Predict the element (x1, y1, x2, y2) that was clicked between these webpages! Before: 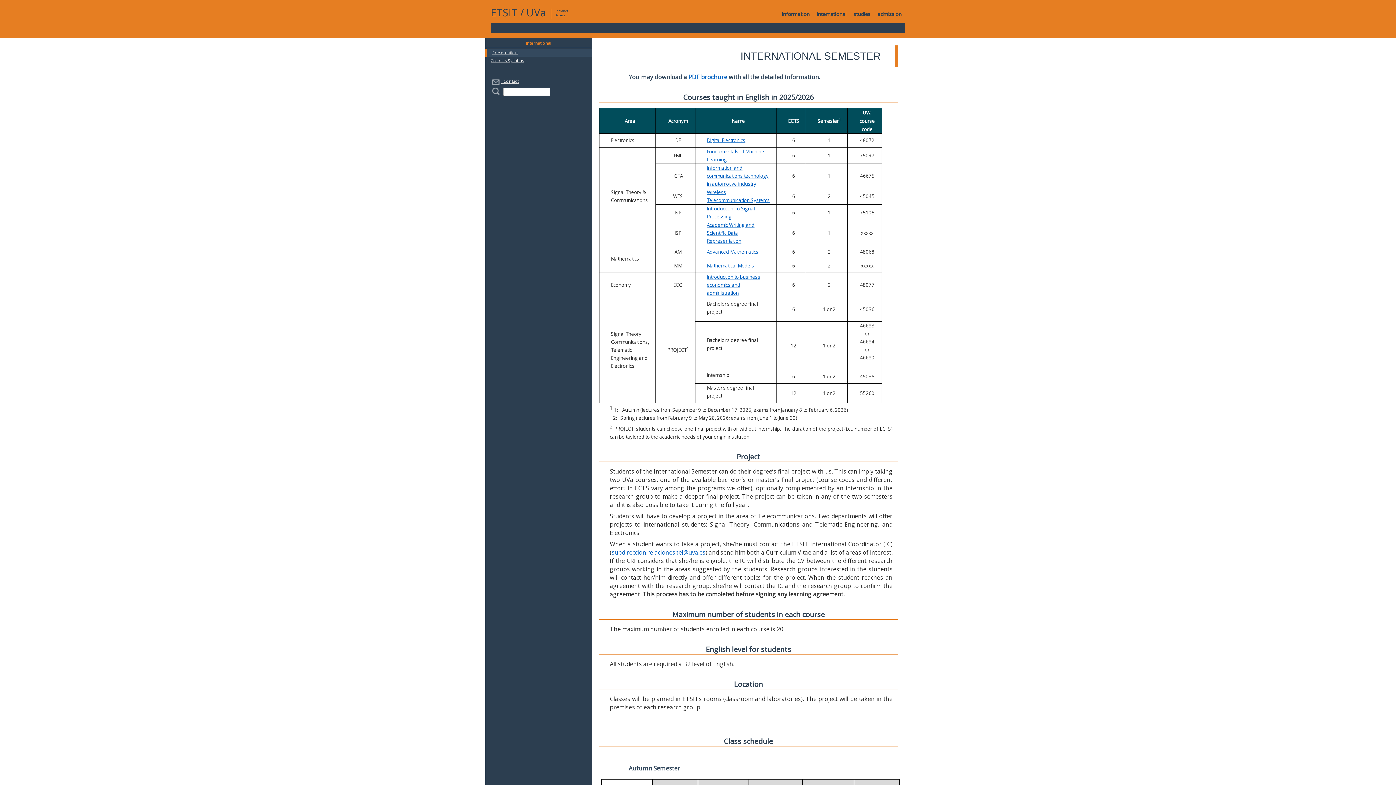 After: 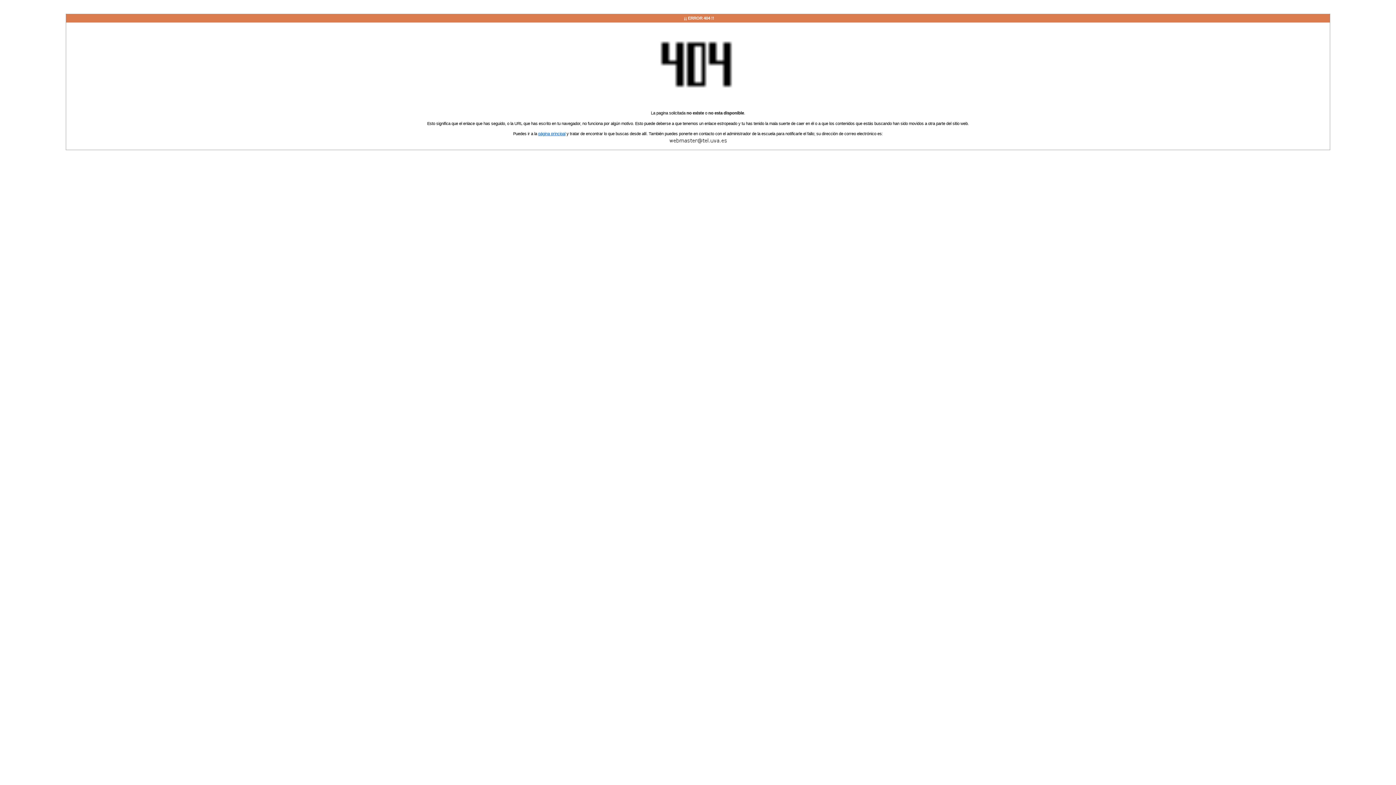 Action: label: Academic Writing and Scientific Data Representation
 bbox: (707, 221, 754, 244)